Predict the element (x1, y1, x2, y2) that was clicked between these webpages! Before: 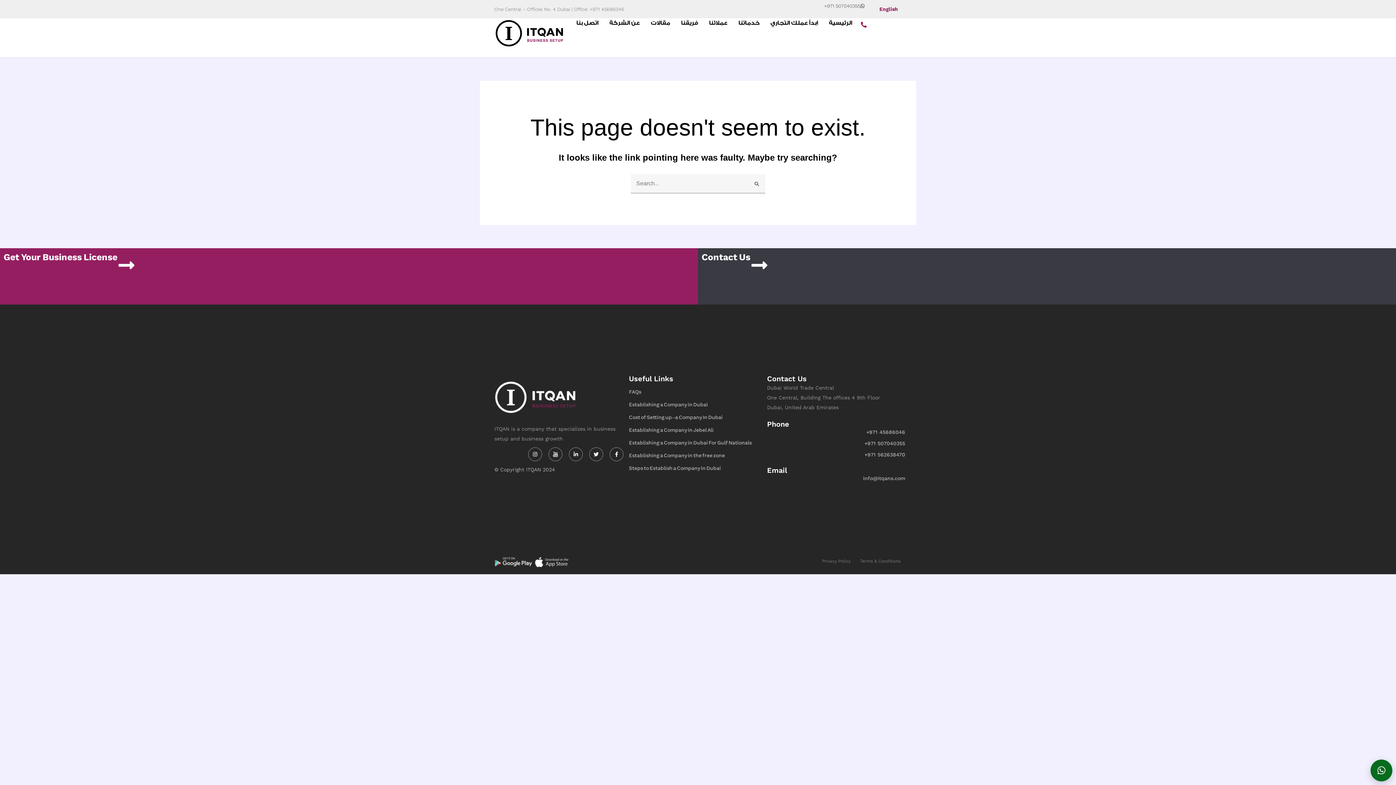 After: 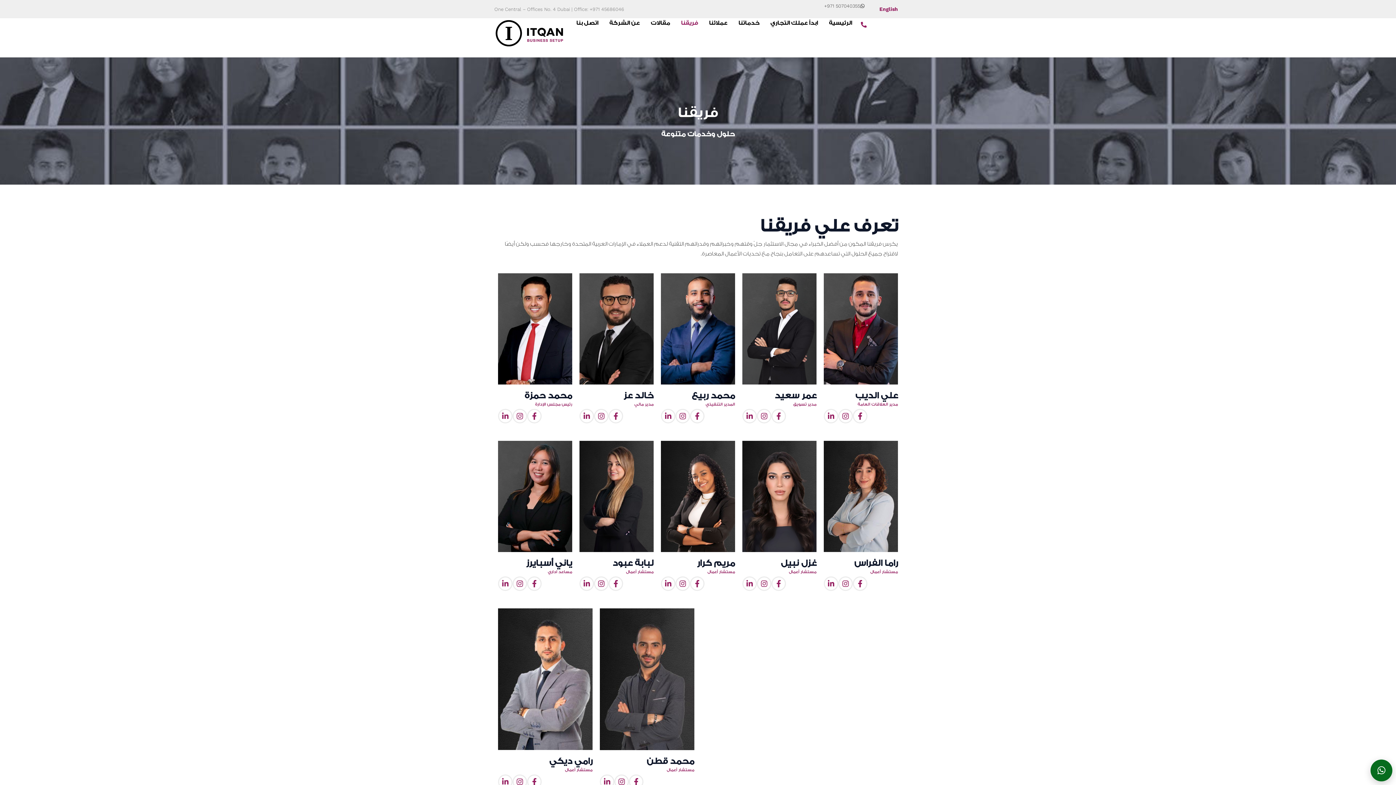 Action: label: فريقنا bbox: (681, 18, 698, 28)